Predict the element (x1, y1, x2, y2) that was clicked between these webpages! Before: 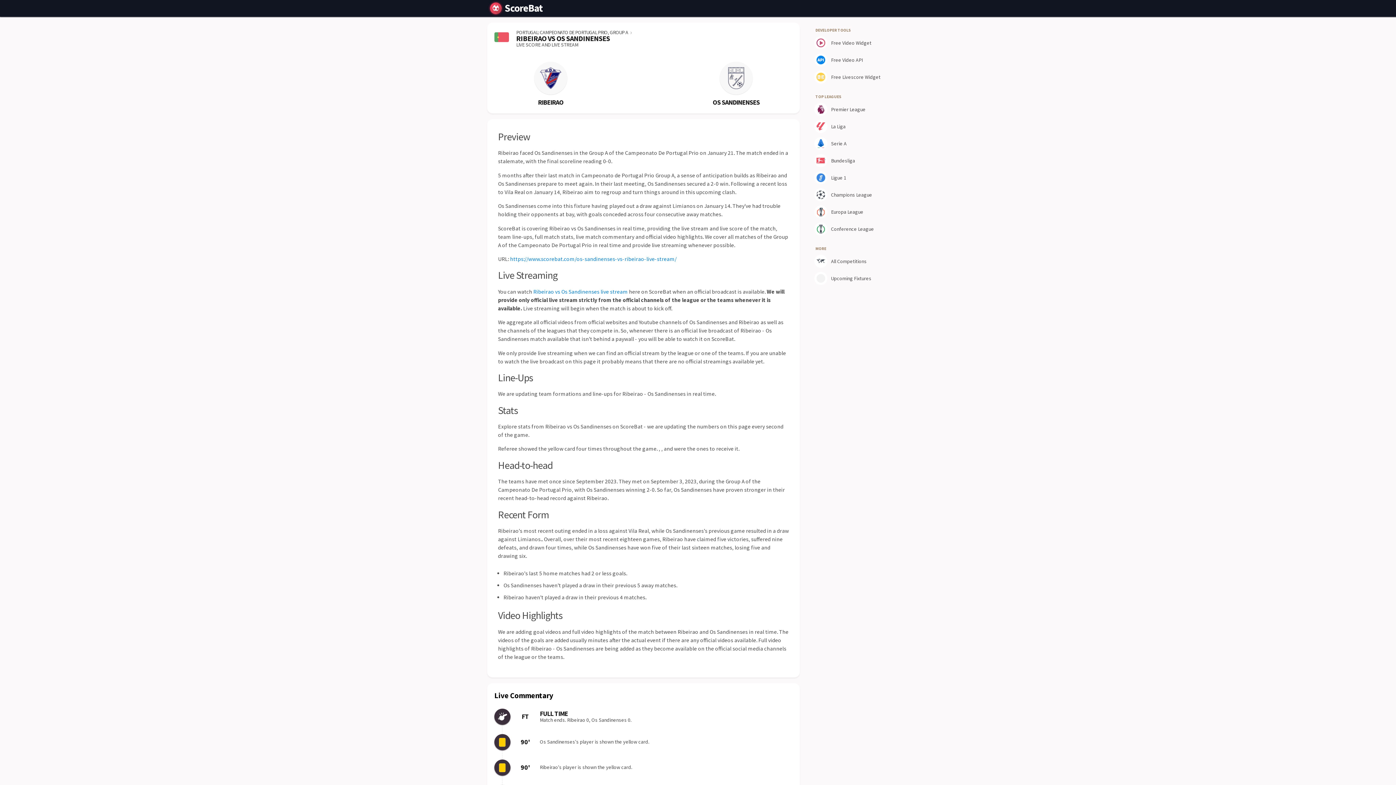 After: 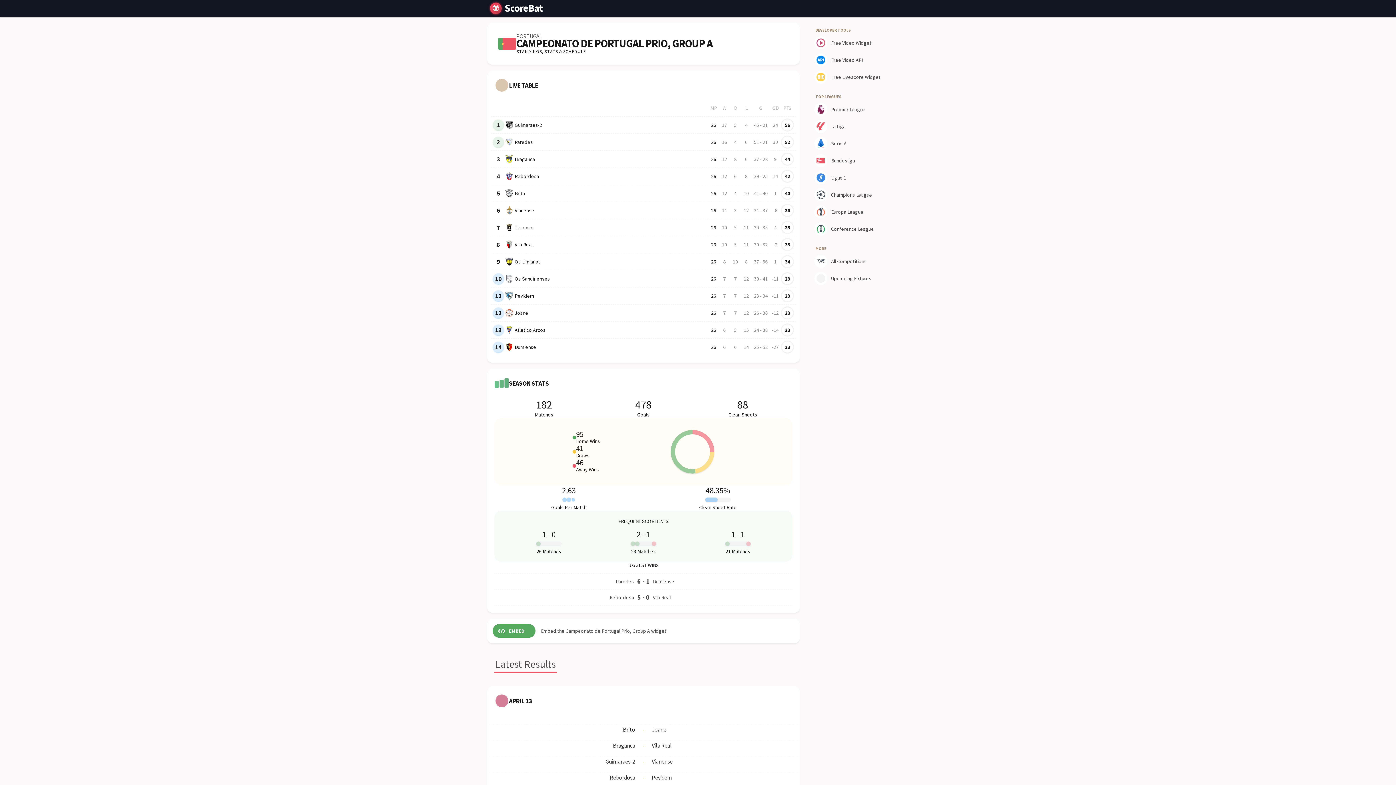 Action: label: PORTUGAL: CAMPEONATO DE PORTUGAL PRIO, GROUP A bbox: (516, 29, 628, 35)